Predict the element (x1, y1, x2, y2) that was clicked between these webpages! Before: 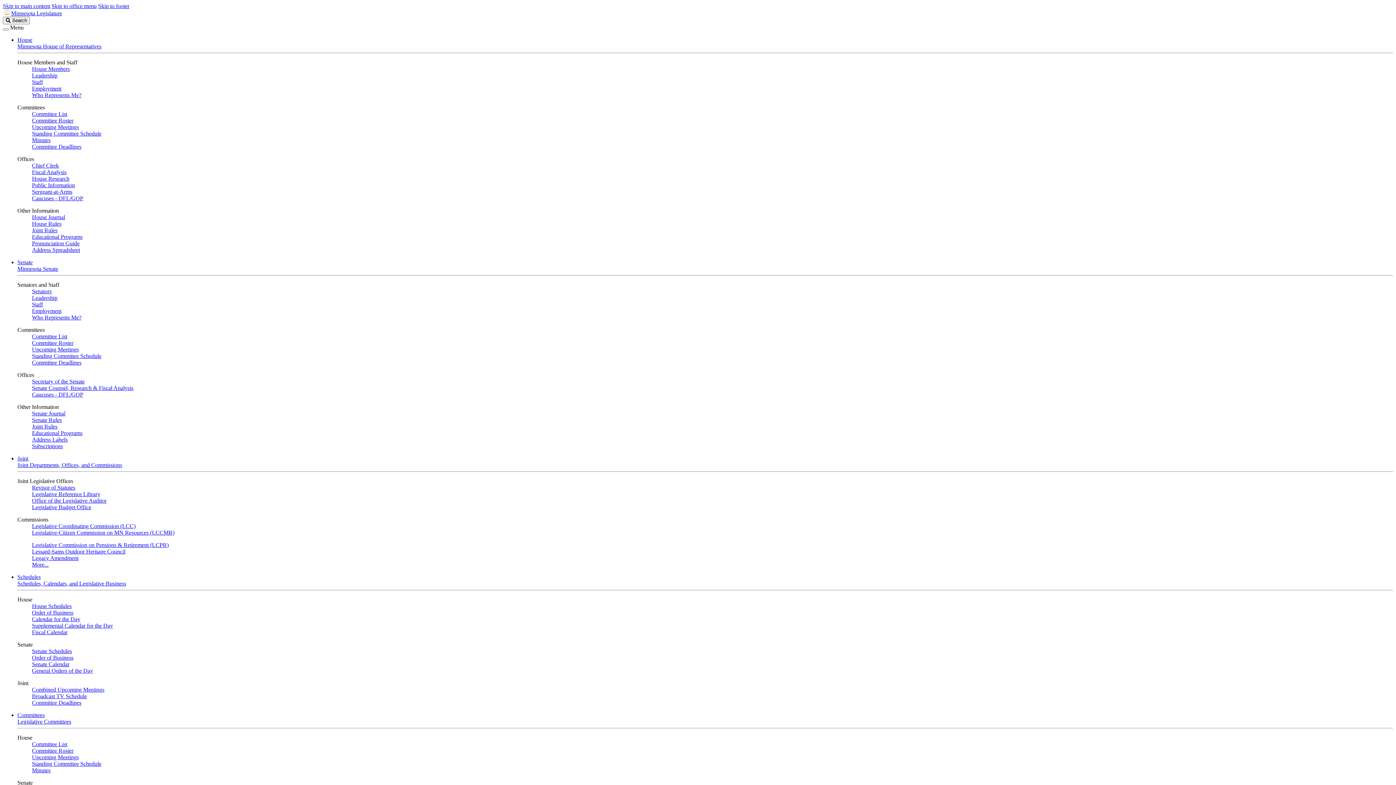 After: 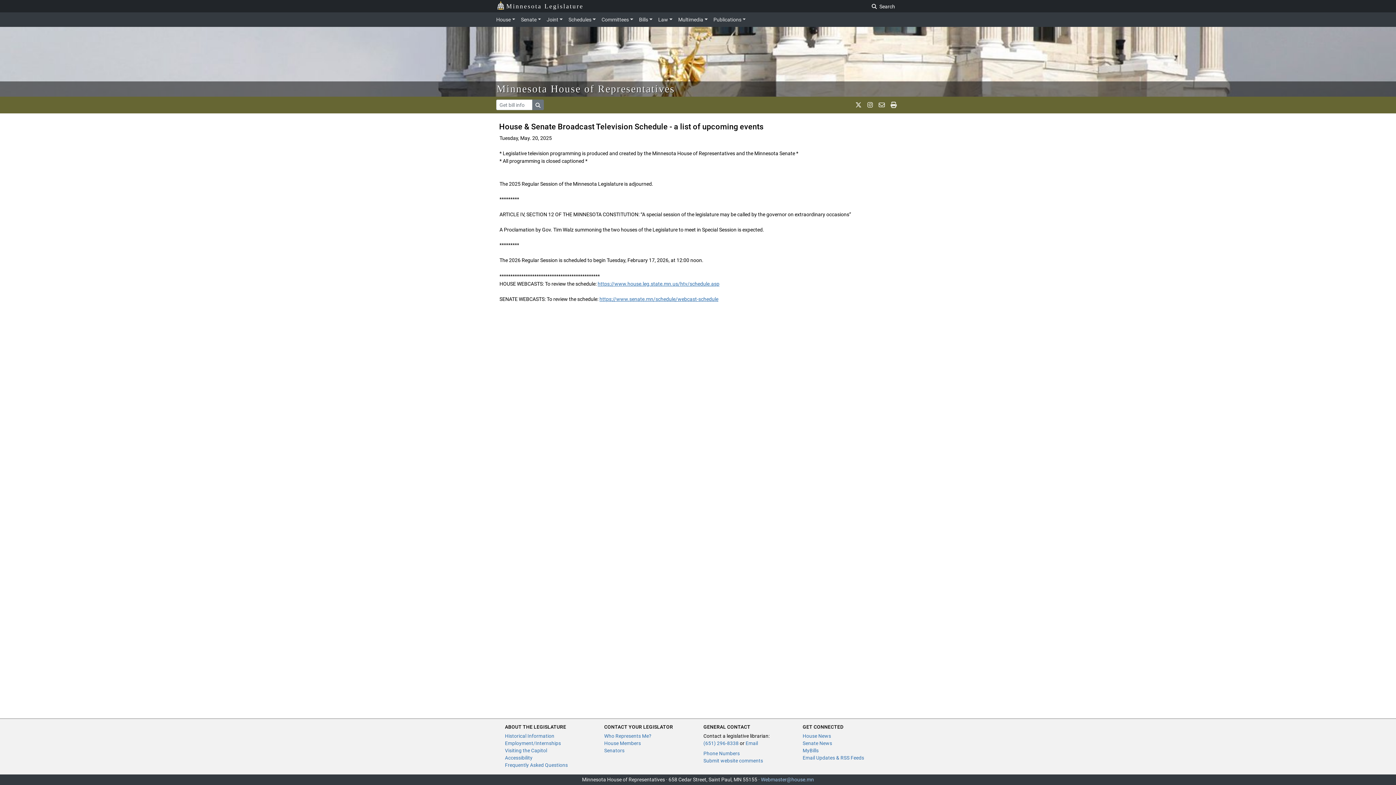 Action: label: Broadcast TV Schedule bbox: (32, 693, 86, 699)